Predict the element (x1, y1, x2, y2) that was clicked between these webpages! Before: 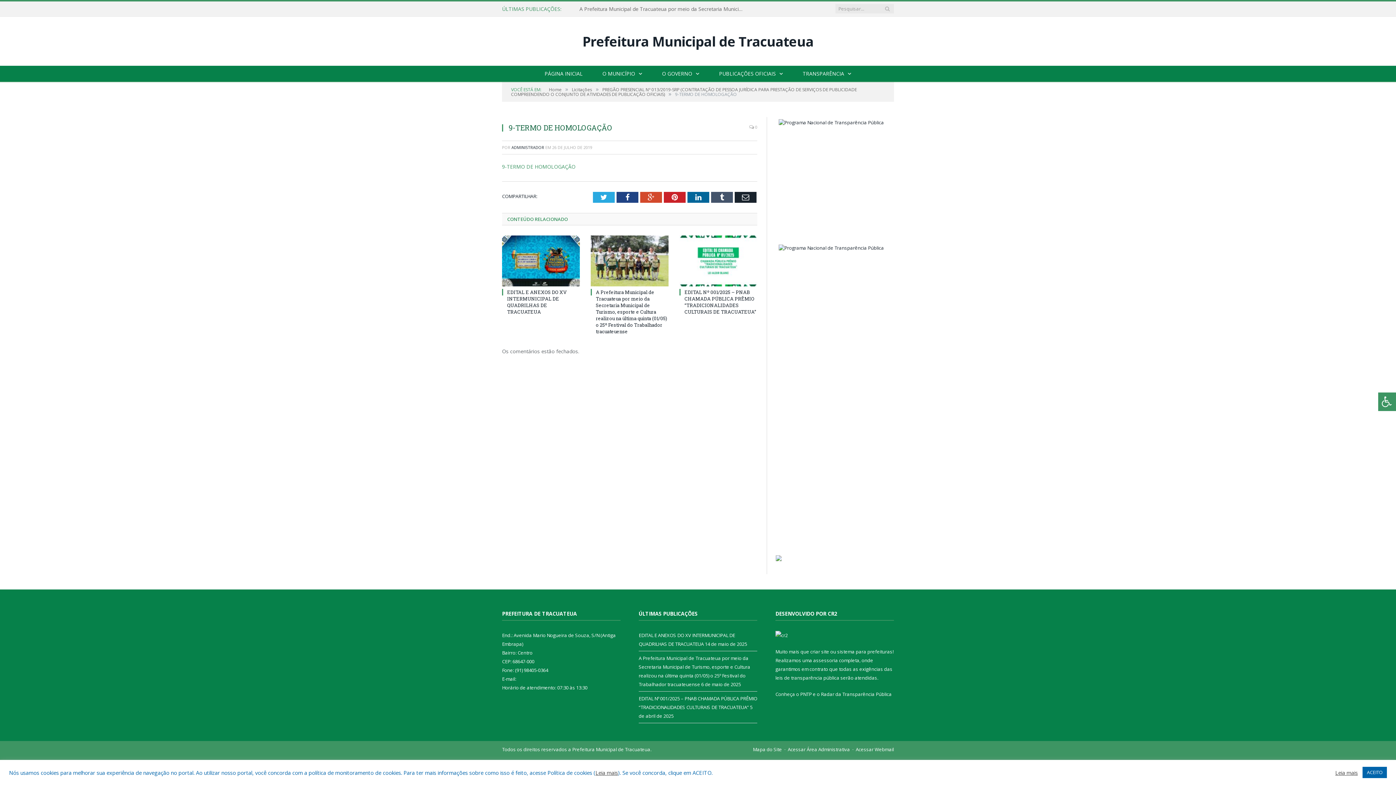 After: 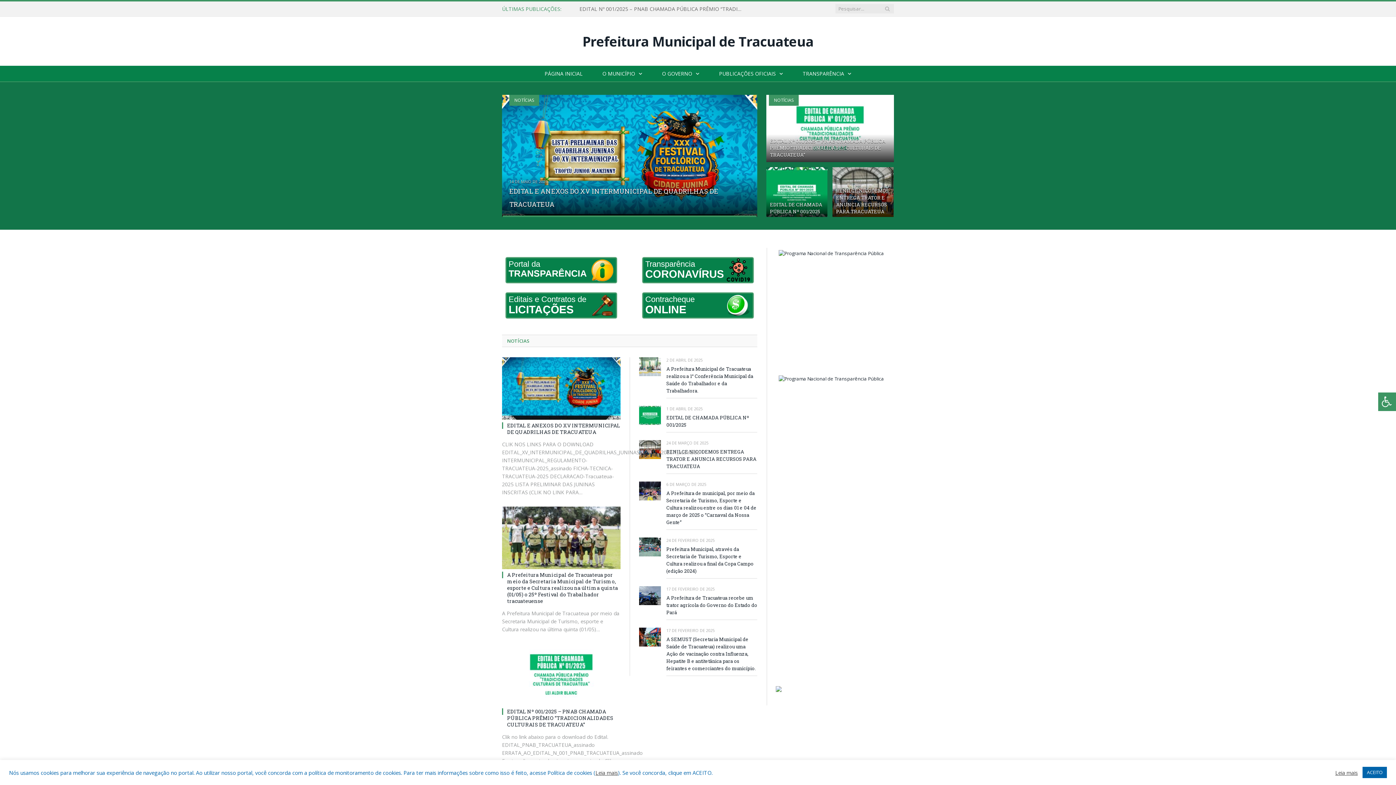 Action: bbox: (535, 65, 592, 82) label: PÁGINA INICIAL